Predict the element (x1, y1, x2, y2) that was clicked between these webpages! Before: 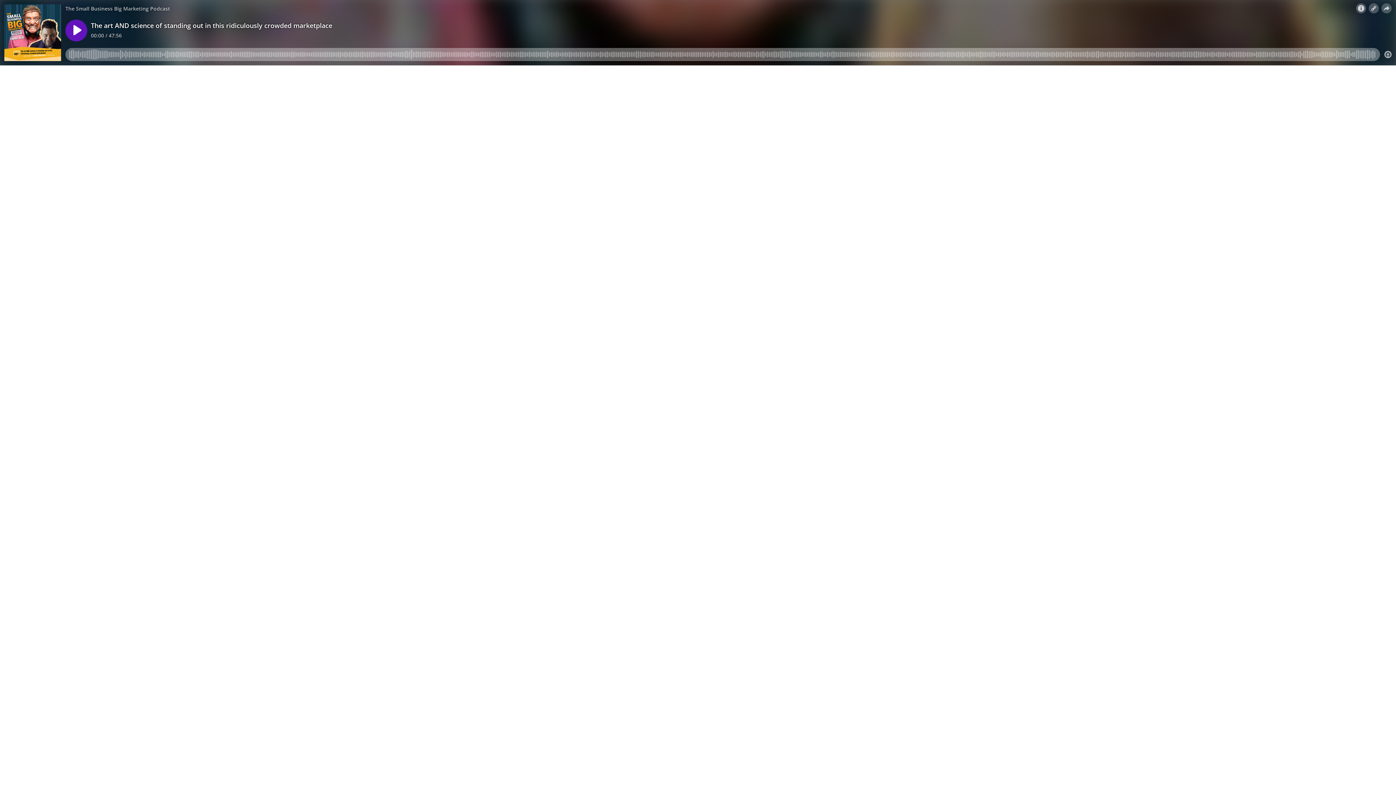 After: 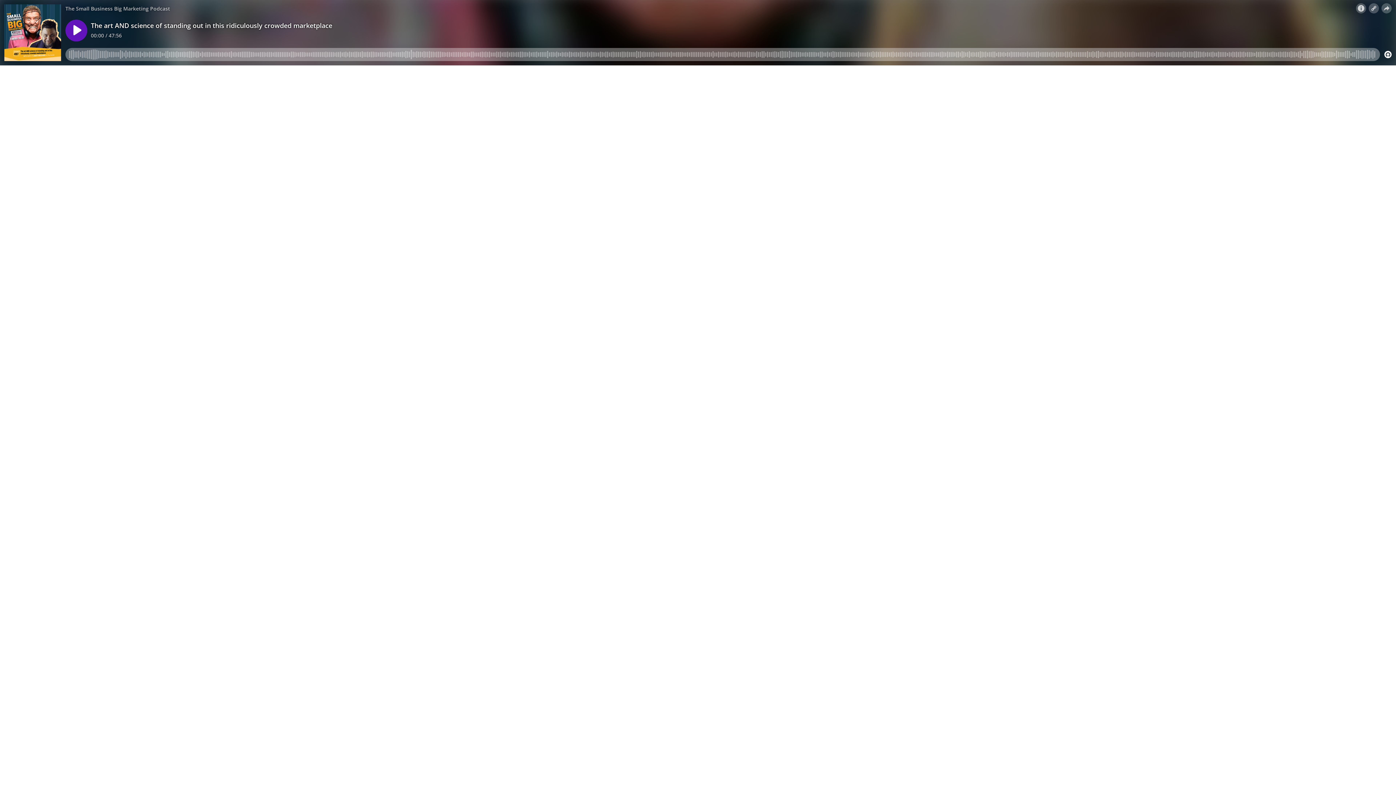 Action: bbox: (1384, 50, 1392, 58)